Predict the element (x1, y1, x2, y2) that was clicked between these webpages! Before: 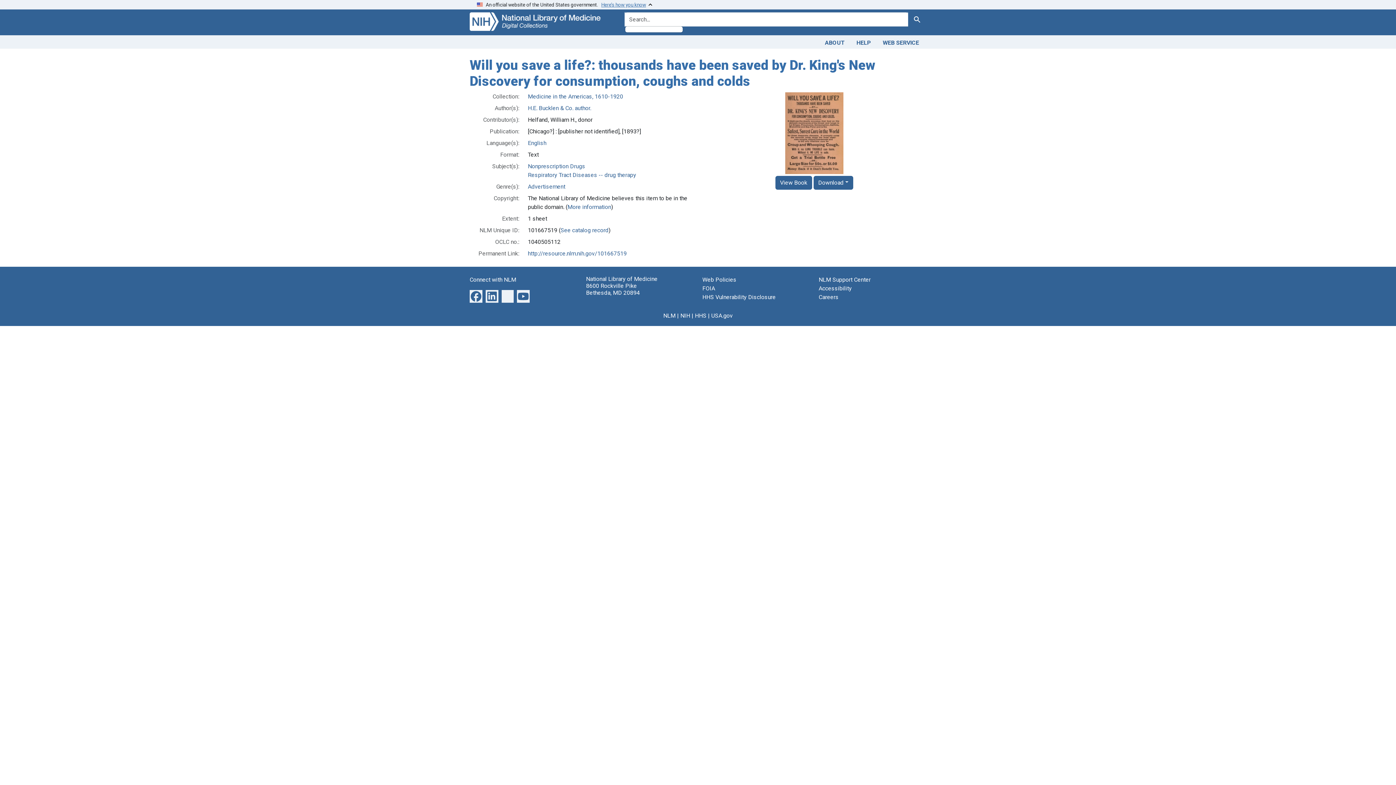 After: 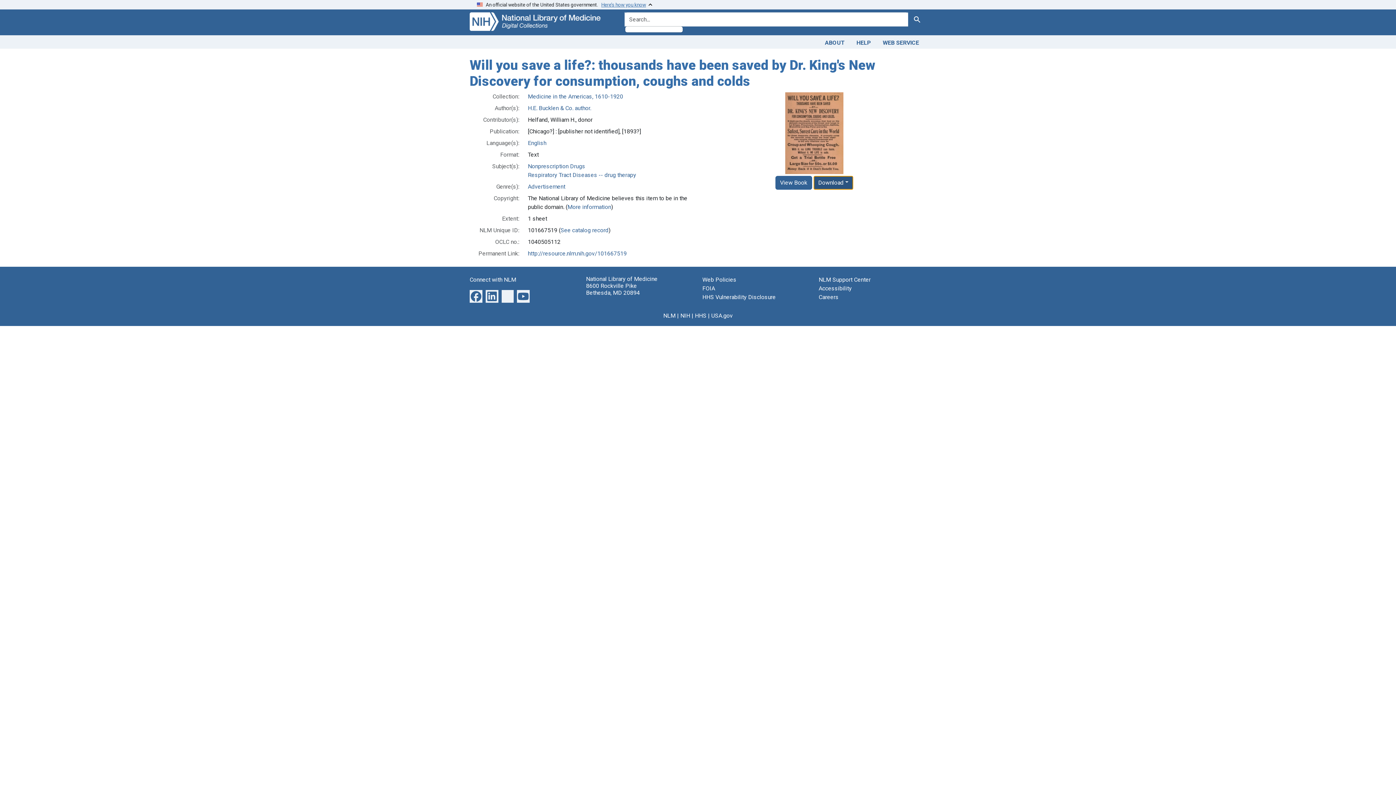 Action: label: Download bbox: (813, 175, 853, 189)